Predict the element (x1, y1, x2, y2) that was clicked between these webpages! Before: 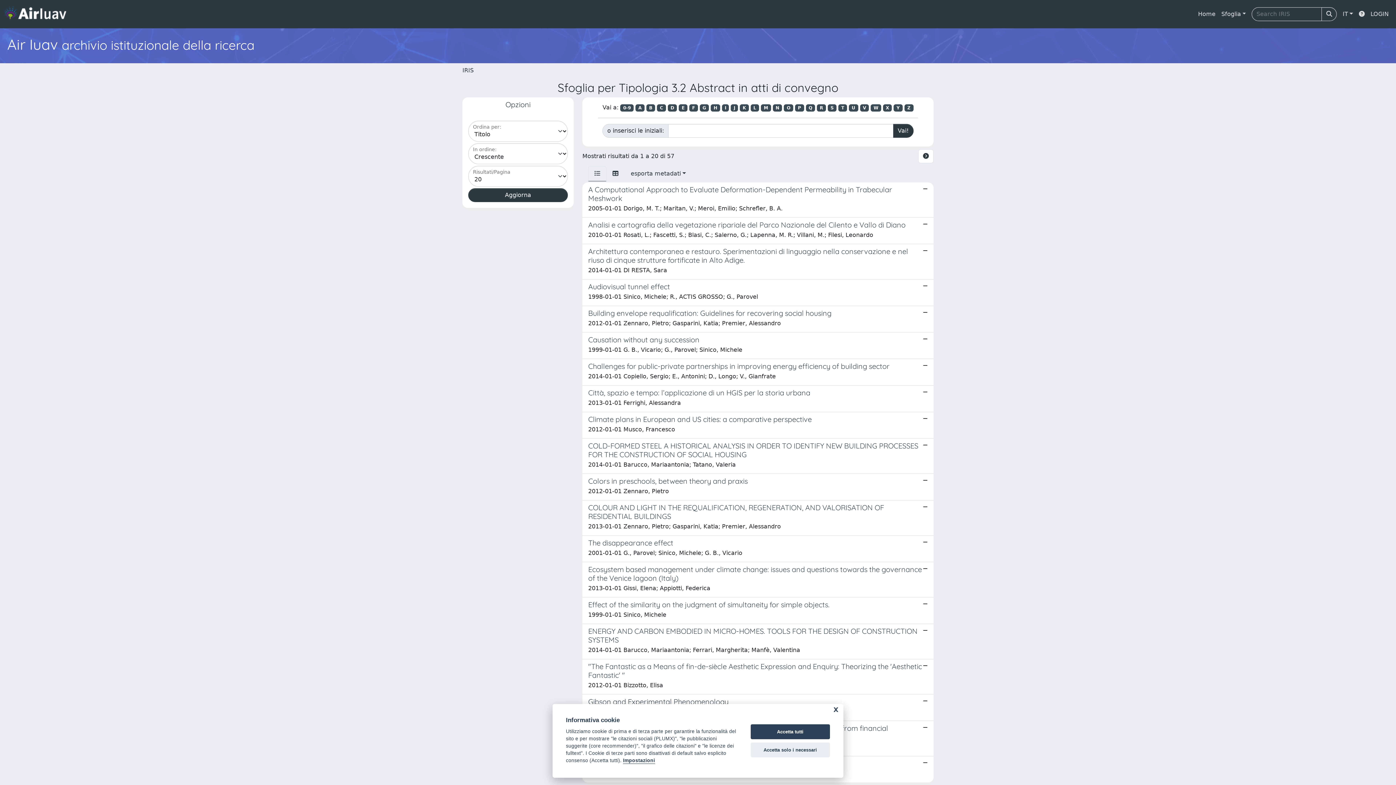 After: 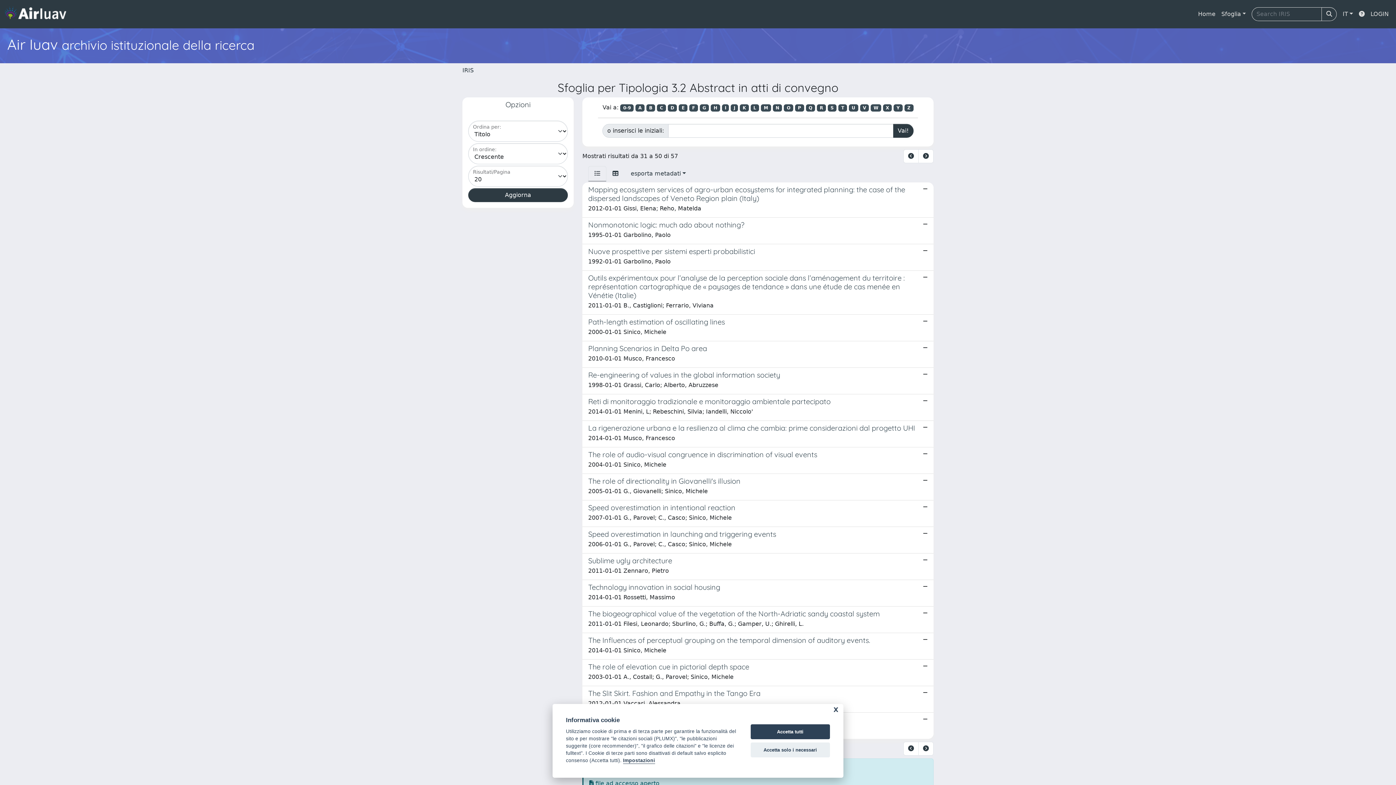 Action: bbox: (761, 104, 771, 111) label: M